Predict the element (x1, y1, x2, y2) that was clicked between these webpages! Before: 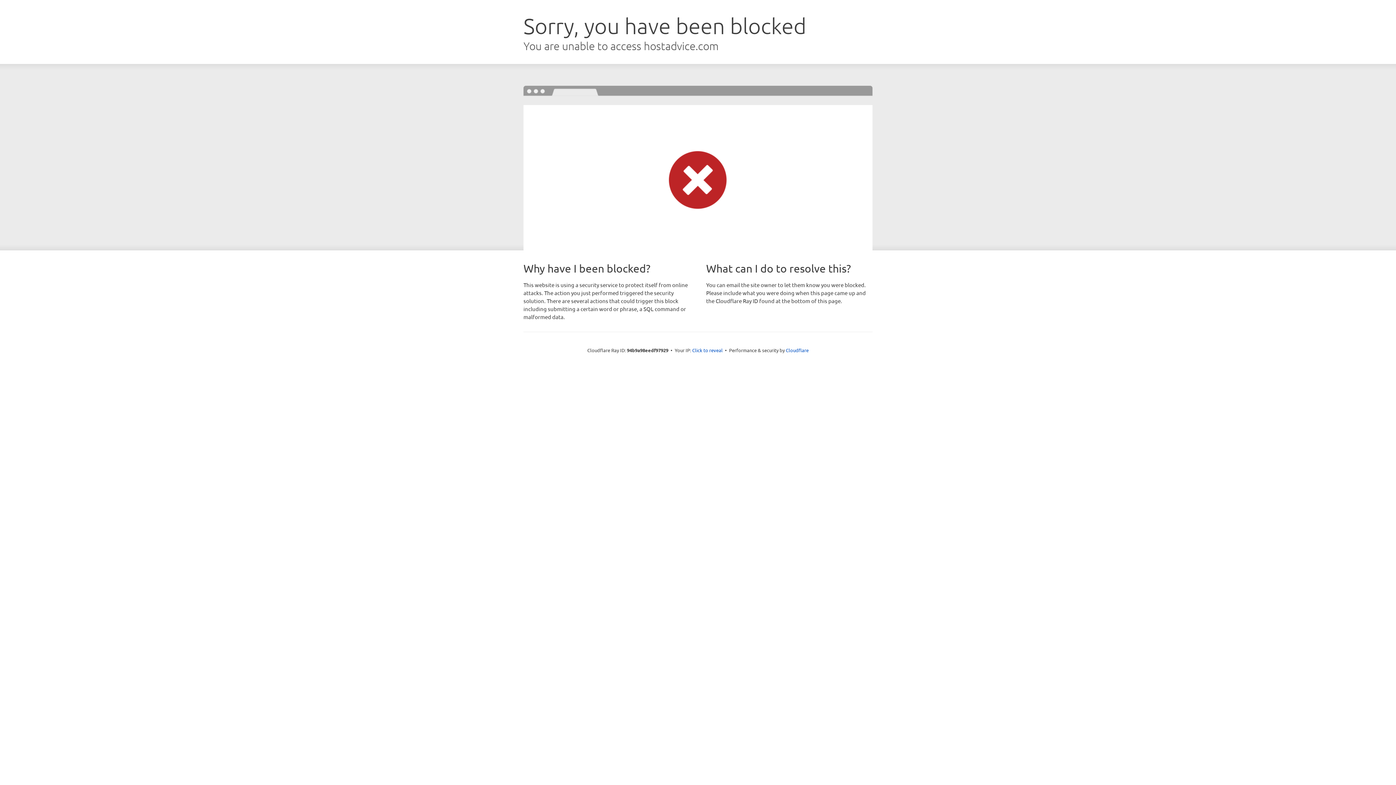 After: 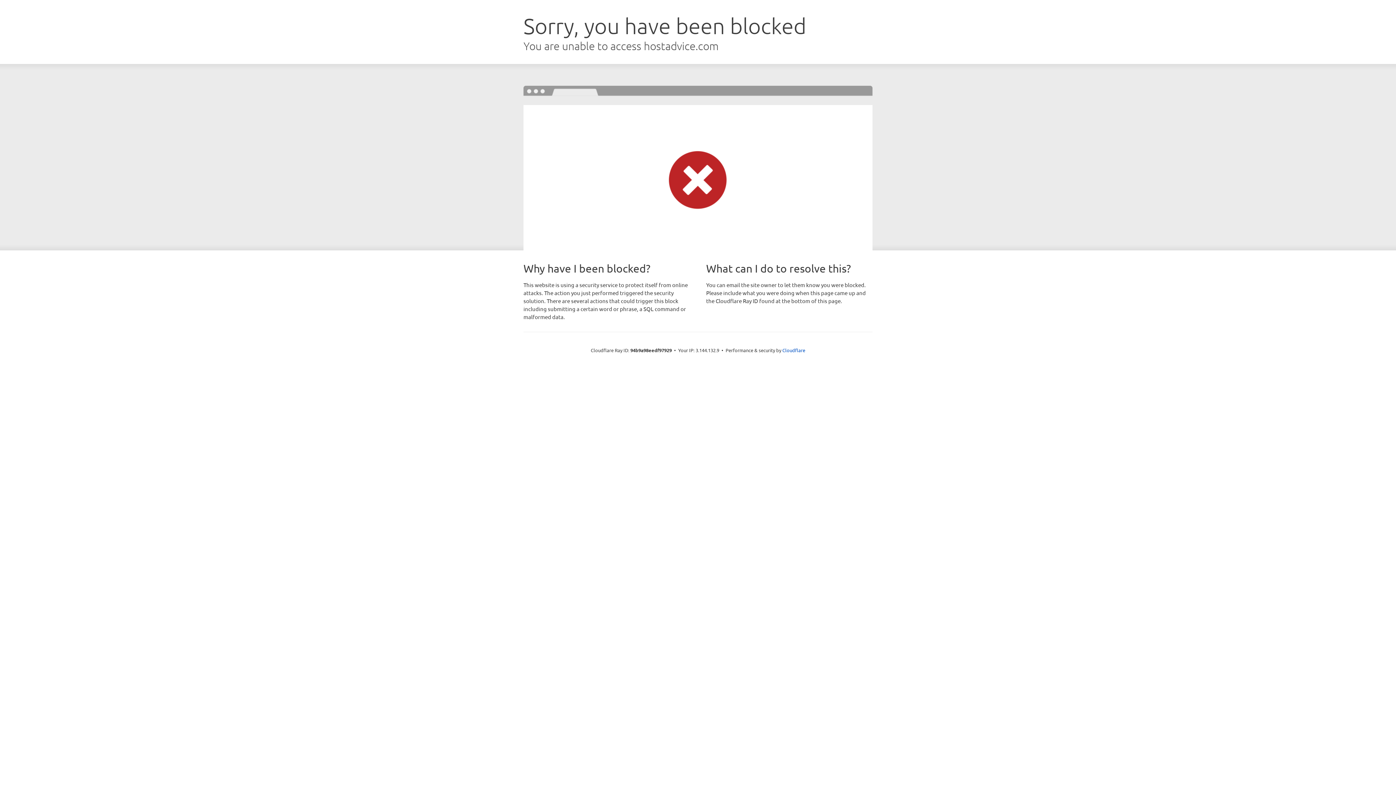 Action: label: Click to reveal bbox: (692, 346, 722, 353)